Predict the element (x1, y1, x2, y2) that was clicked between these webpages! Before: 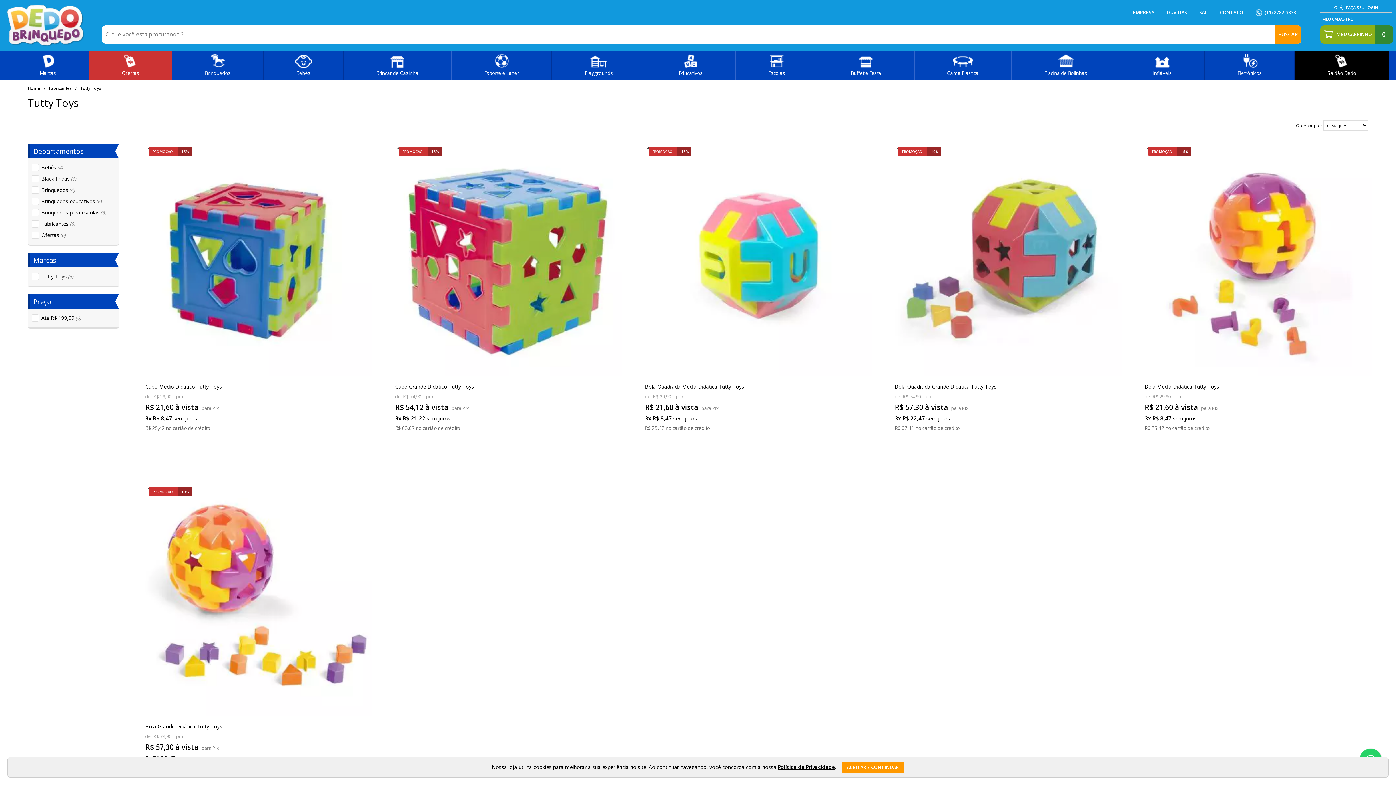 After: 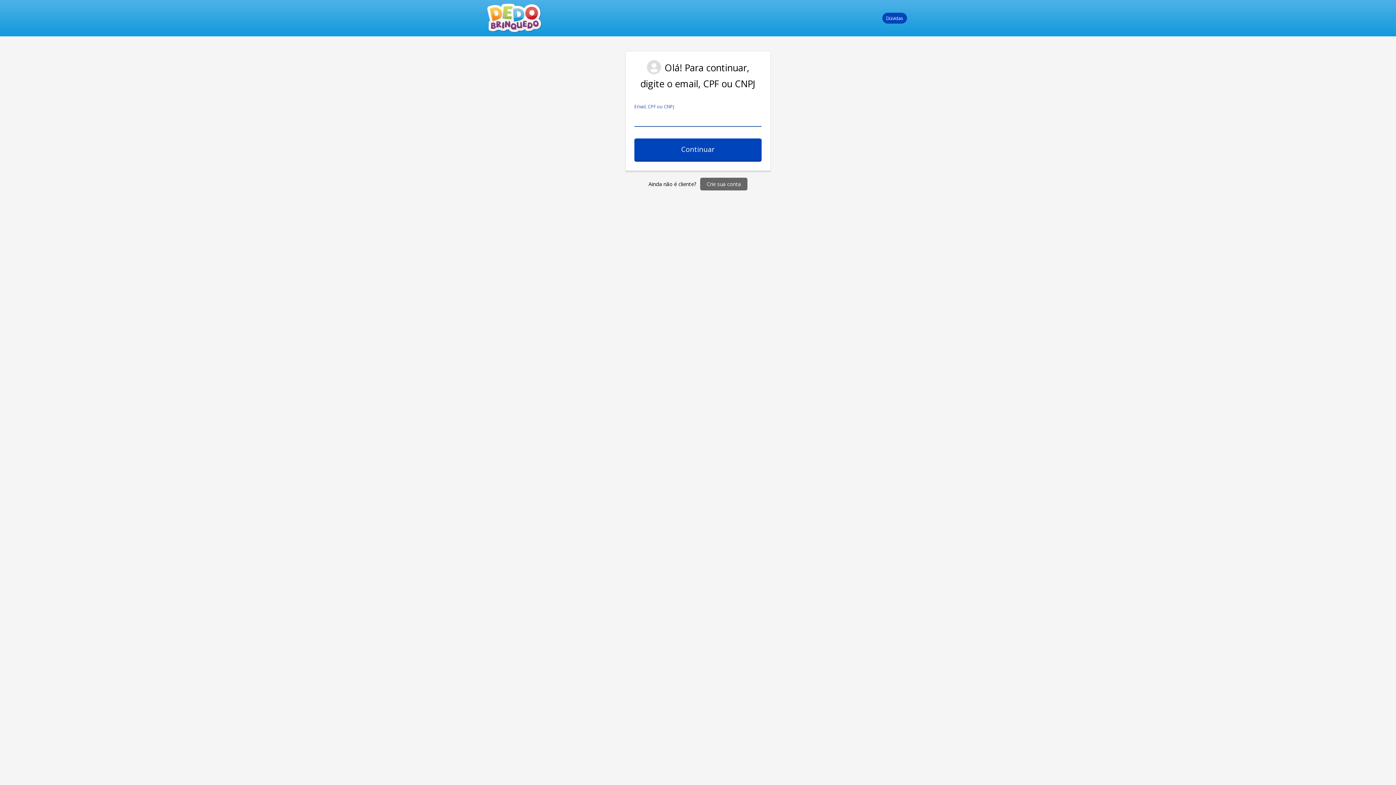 Action: label: FAÇA SEU LOGIN bbox: (1346, 4, 1378, 10)